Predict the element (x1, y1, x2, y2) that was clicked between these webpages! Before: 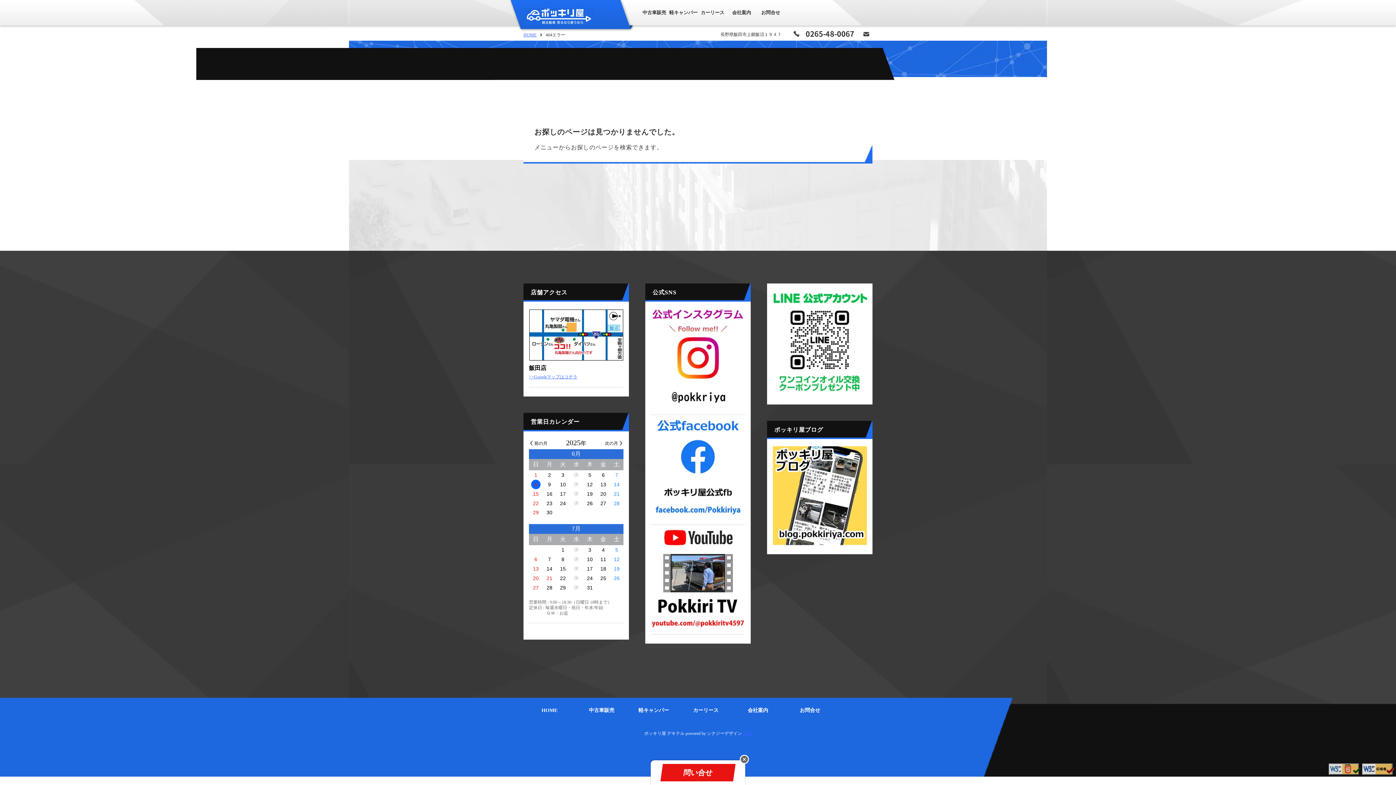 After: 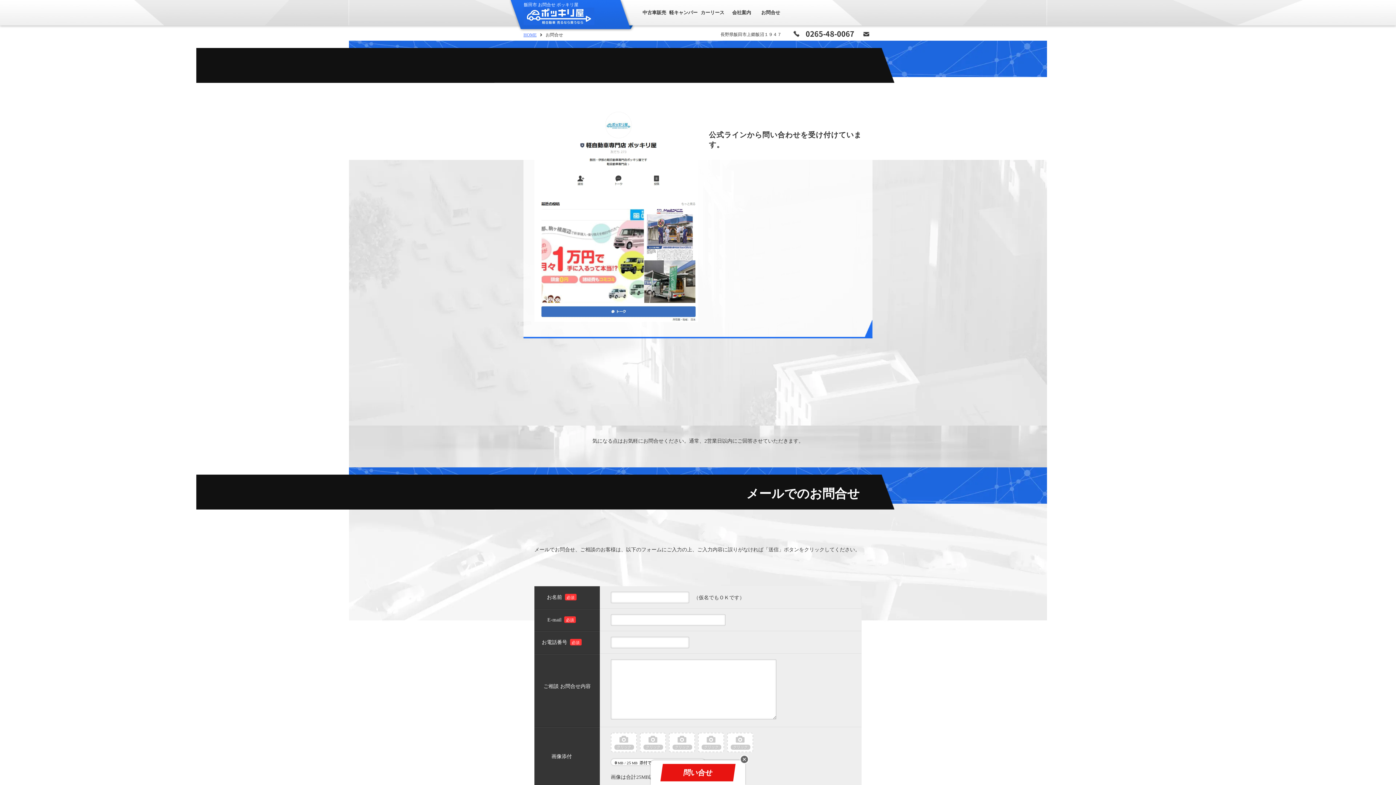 Action: bbox: (791, 26, 854, 40) label: 0265-48-0067